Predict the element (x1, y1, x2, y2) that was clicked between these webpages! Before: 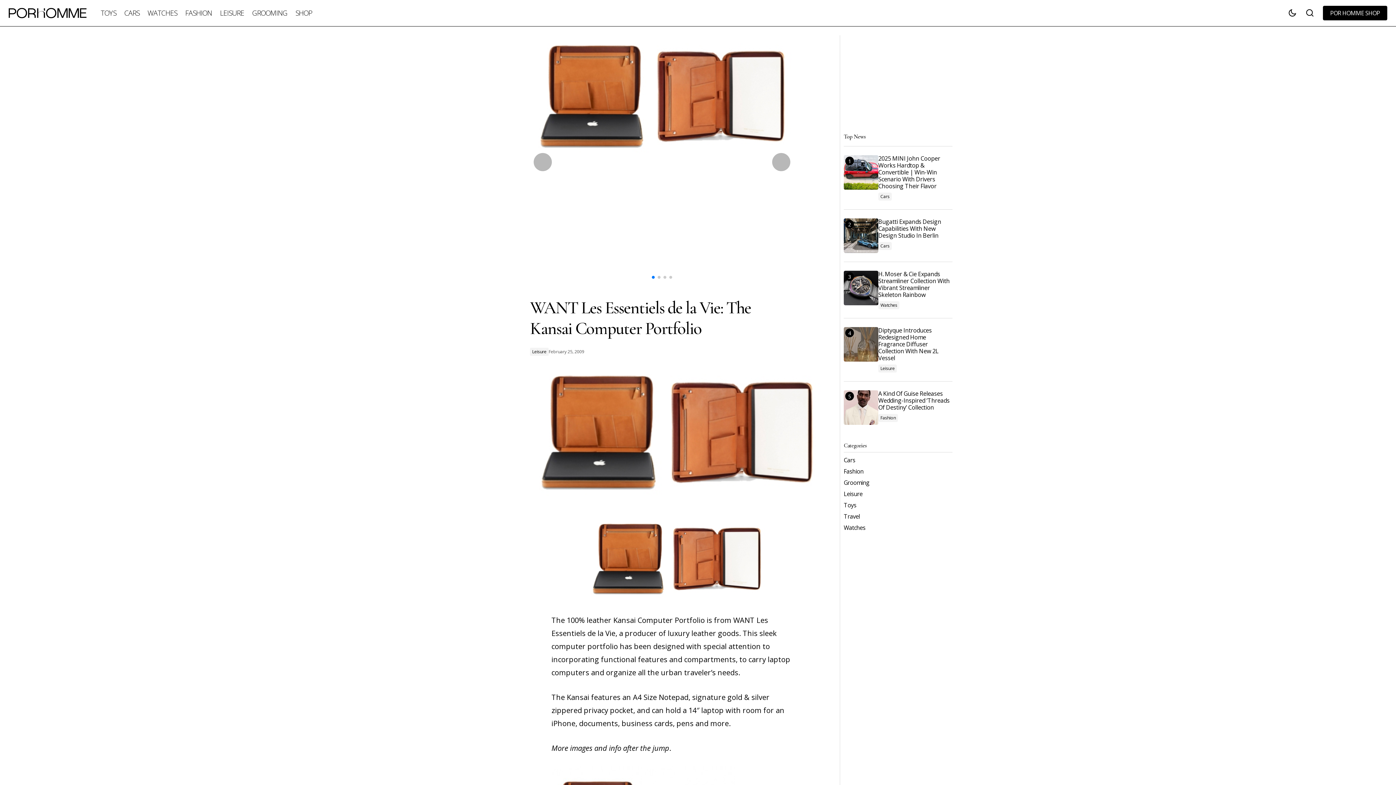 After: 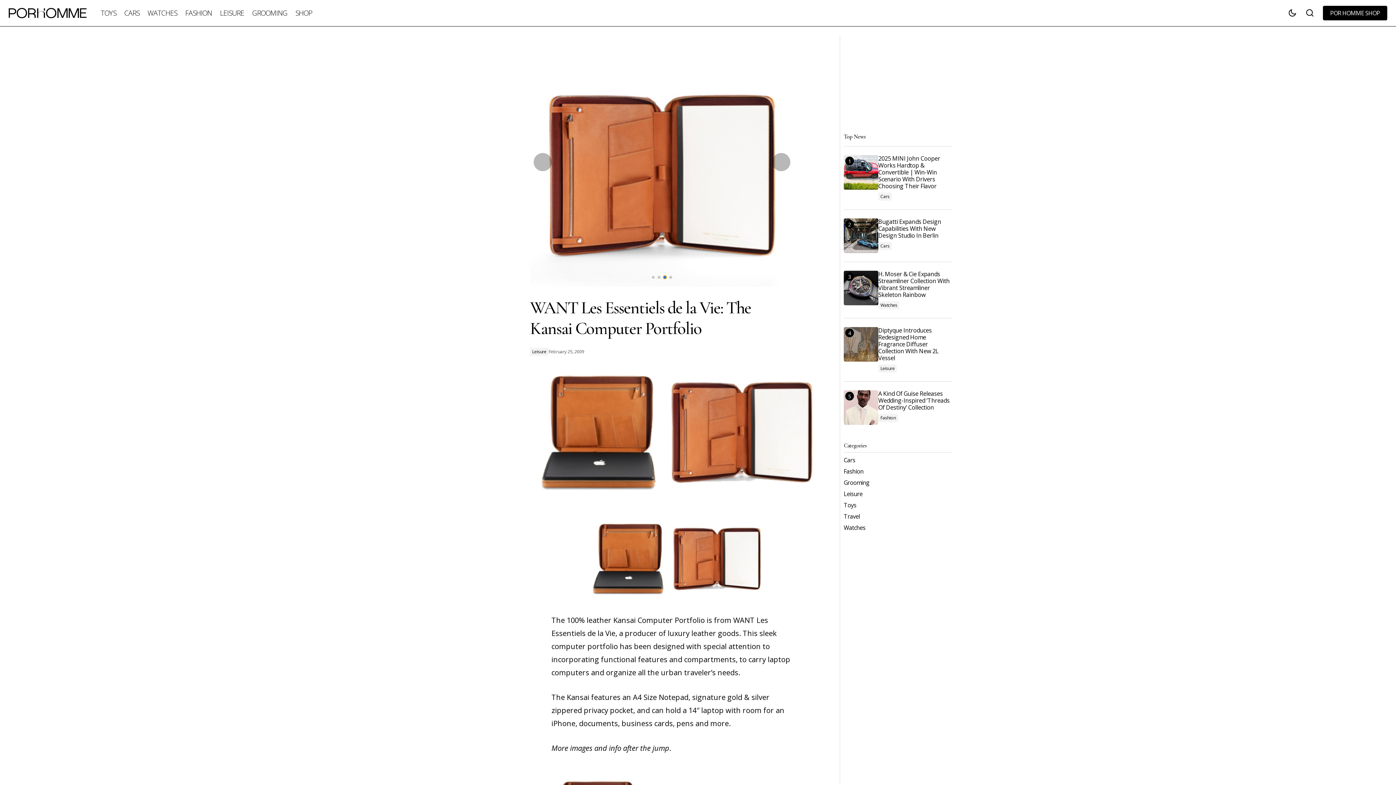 Action: bbox: (663, 276, 666, 278) label: Go to slide 3